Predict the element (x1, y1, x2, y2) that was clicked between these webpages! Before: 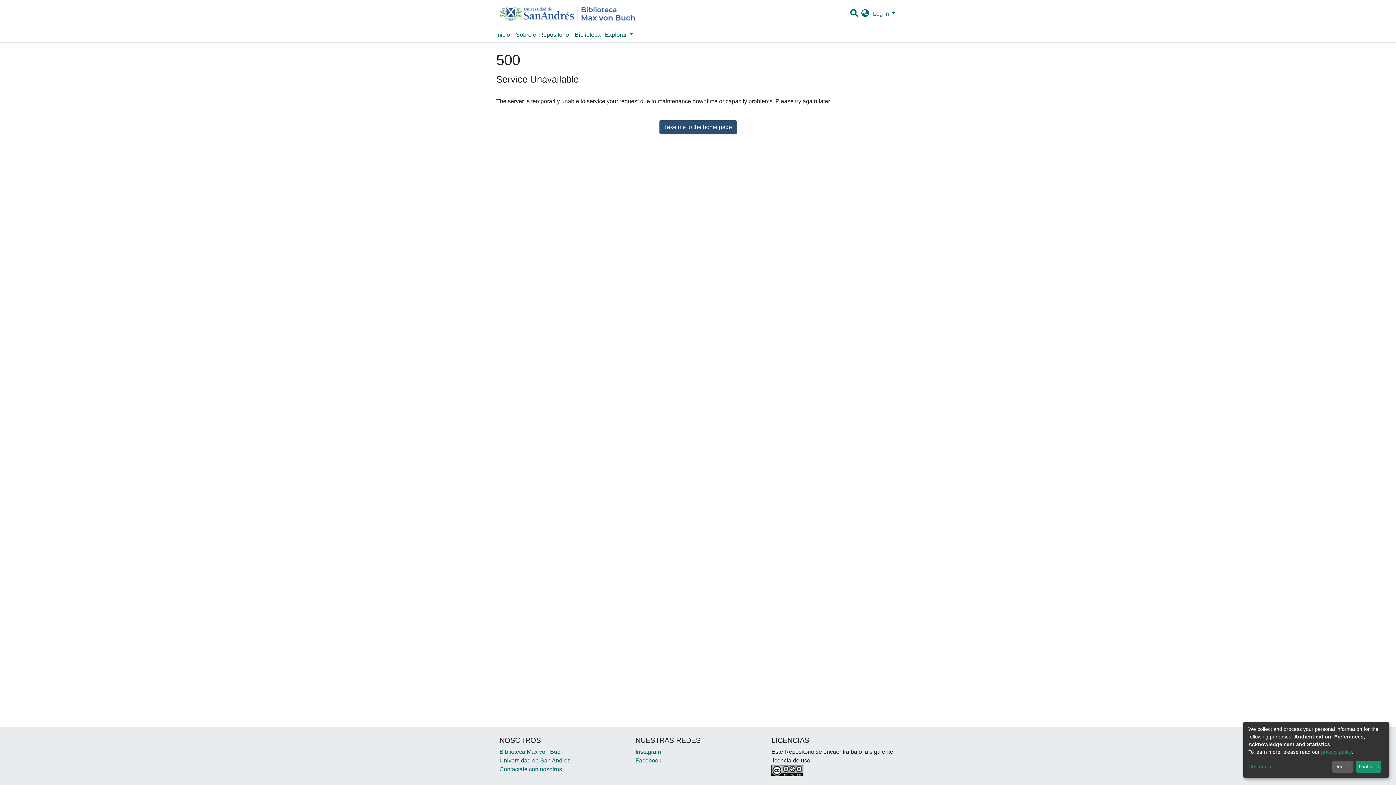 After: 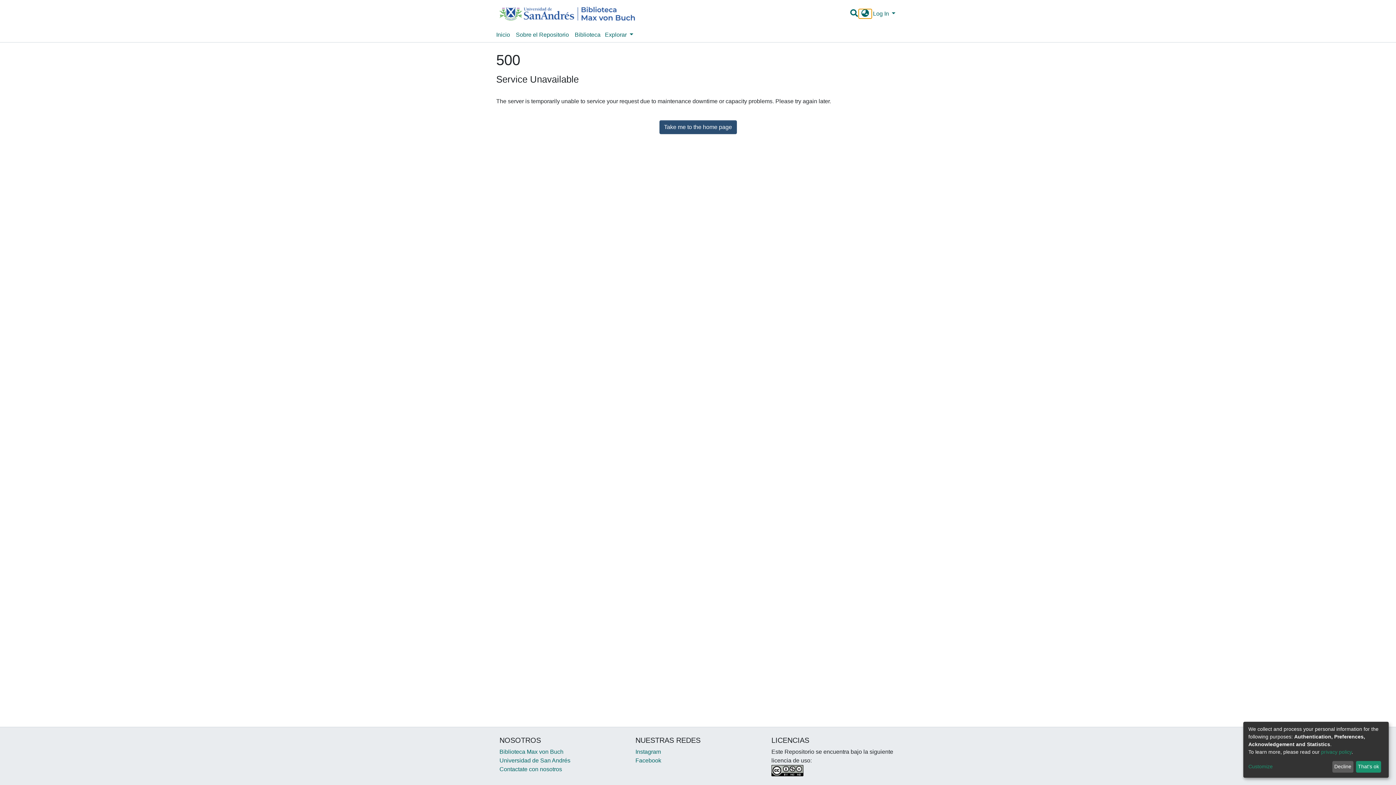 Action: bbox: (859, 9, 871, 18) label: Language switch